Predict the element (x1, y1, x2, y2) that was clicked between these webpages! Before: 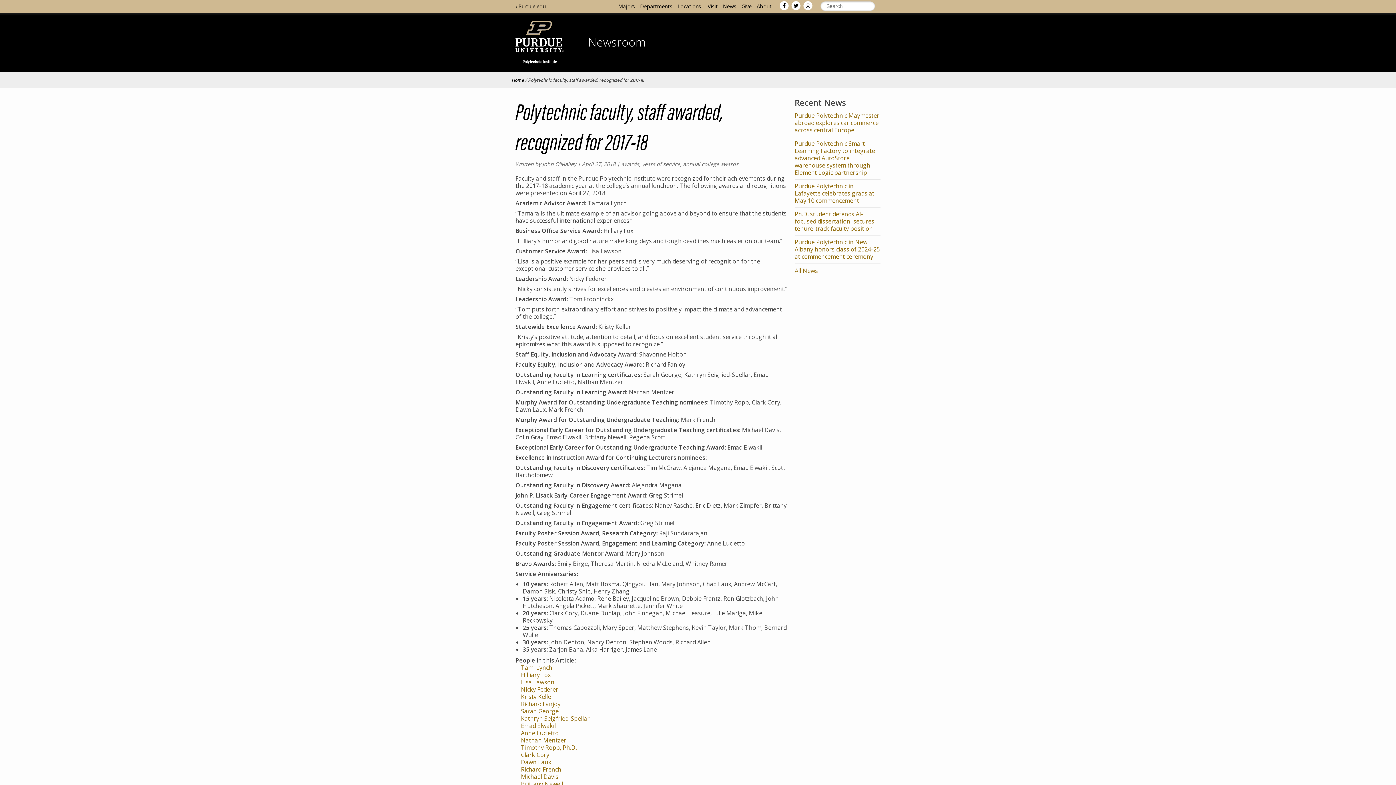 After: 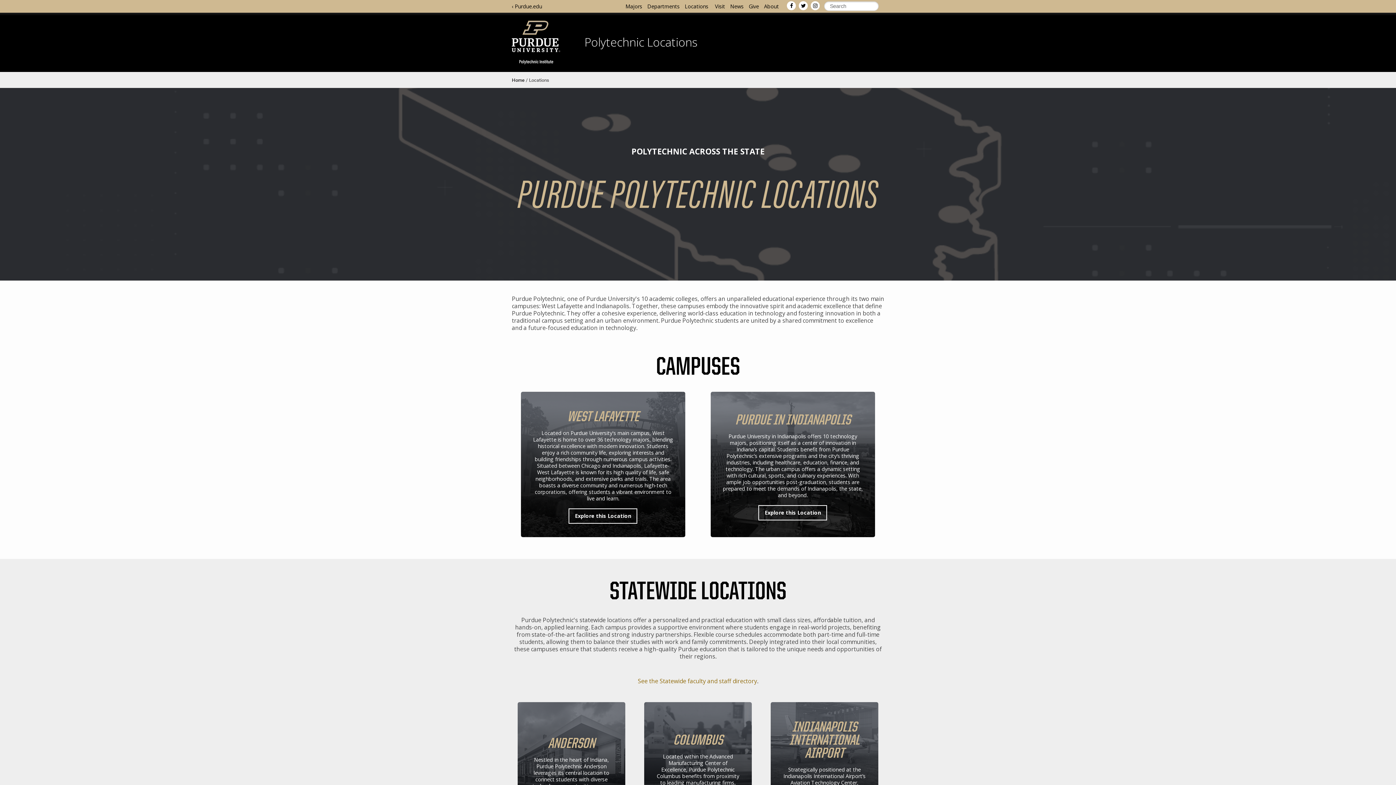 Action: label: Locations bbox: (677, 2, 704, 9)